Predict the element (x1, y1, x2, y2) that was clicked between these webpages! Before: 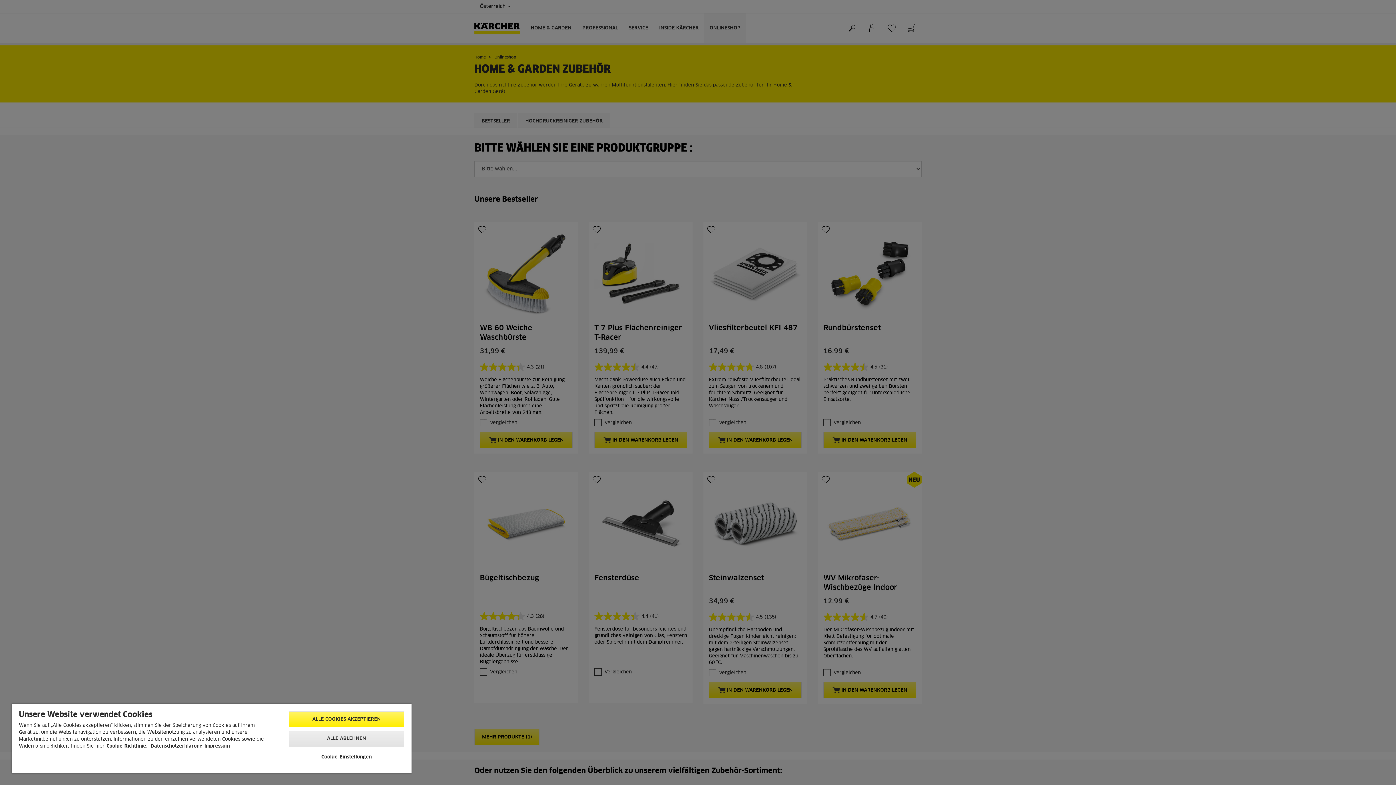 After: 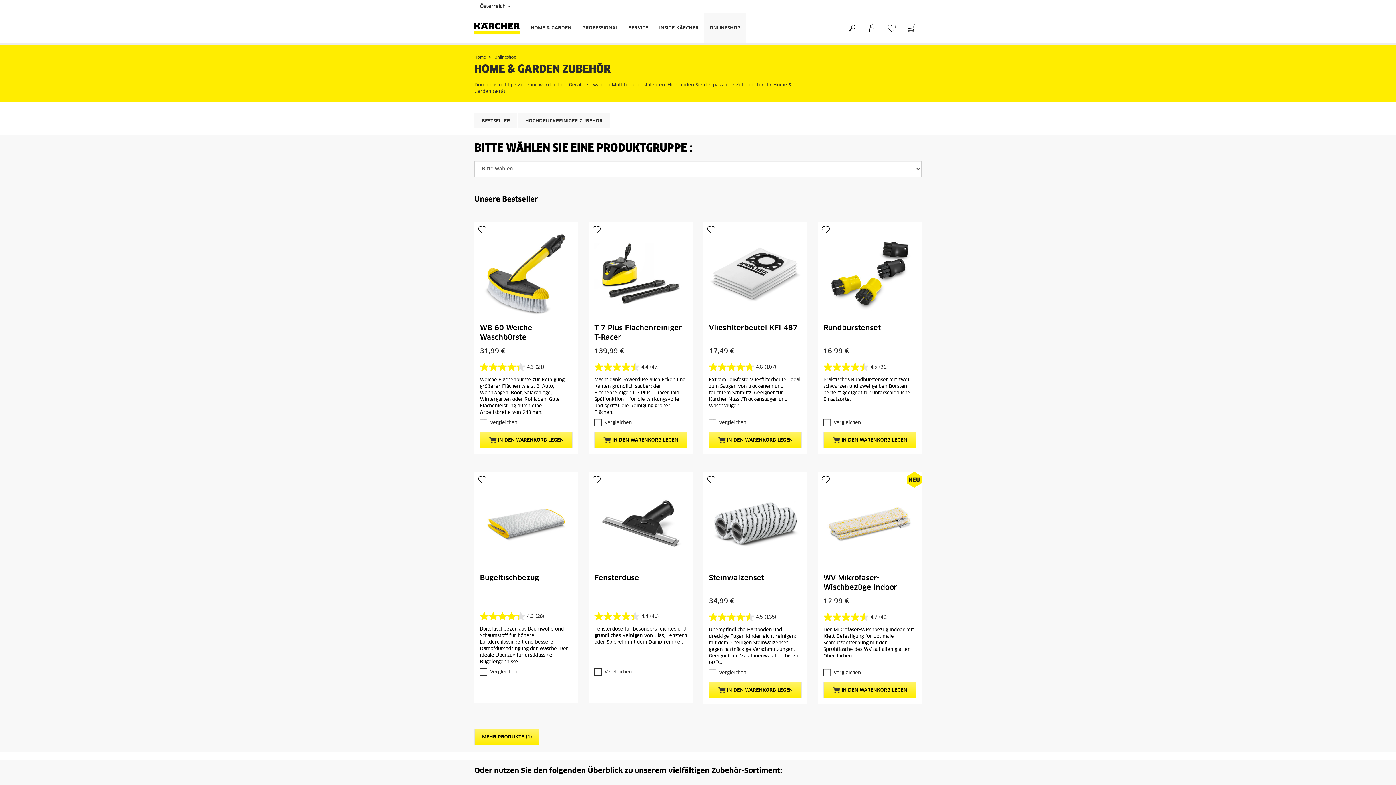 Action: label: ALLE COOKIES AKZEPTIEREN bbox: (288, 711, 404, 727)